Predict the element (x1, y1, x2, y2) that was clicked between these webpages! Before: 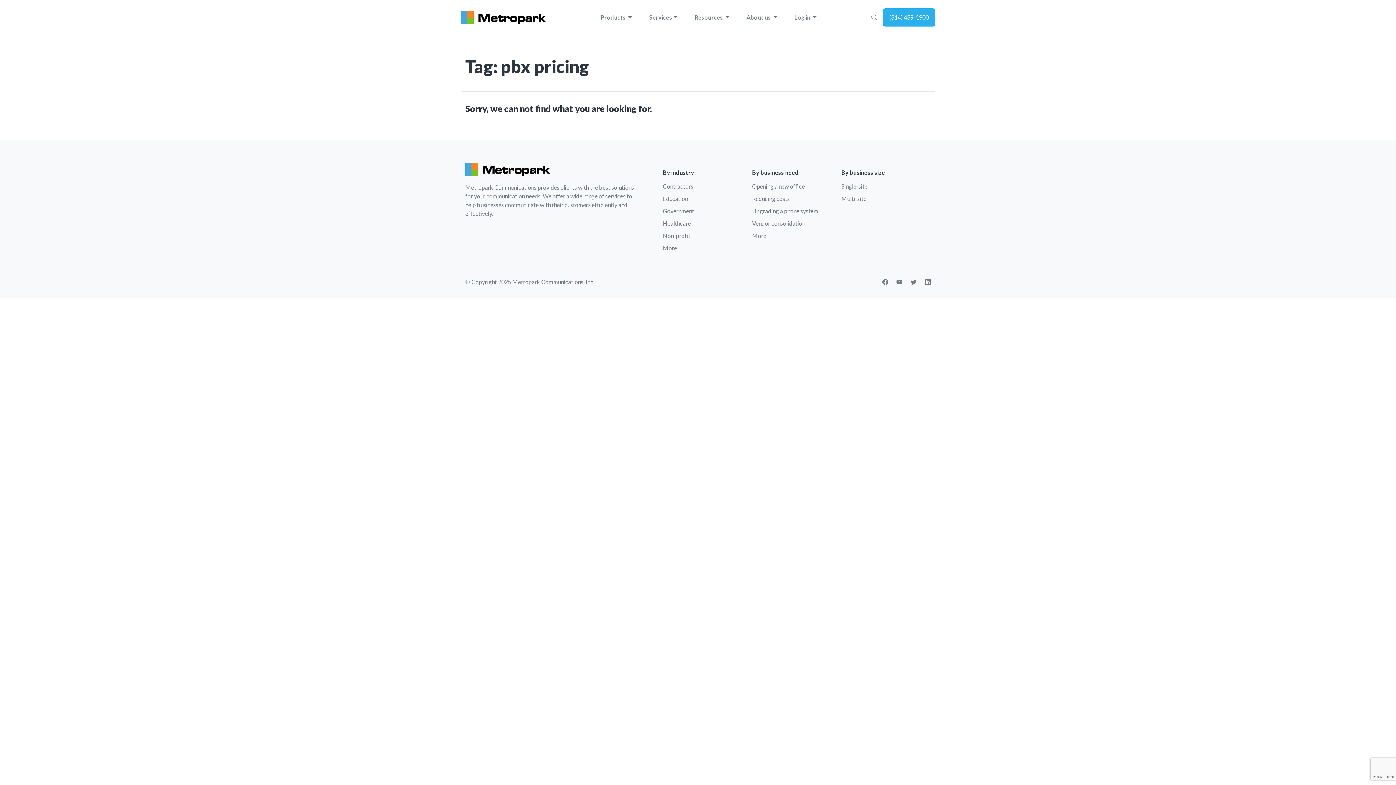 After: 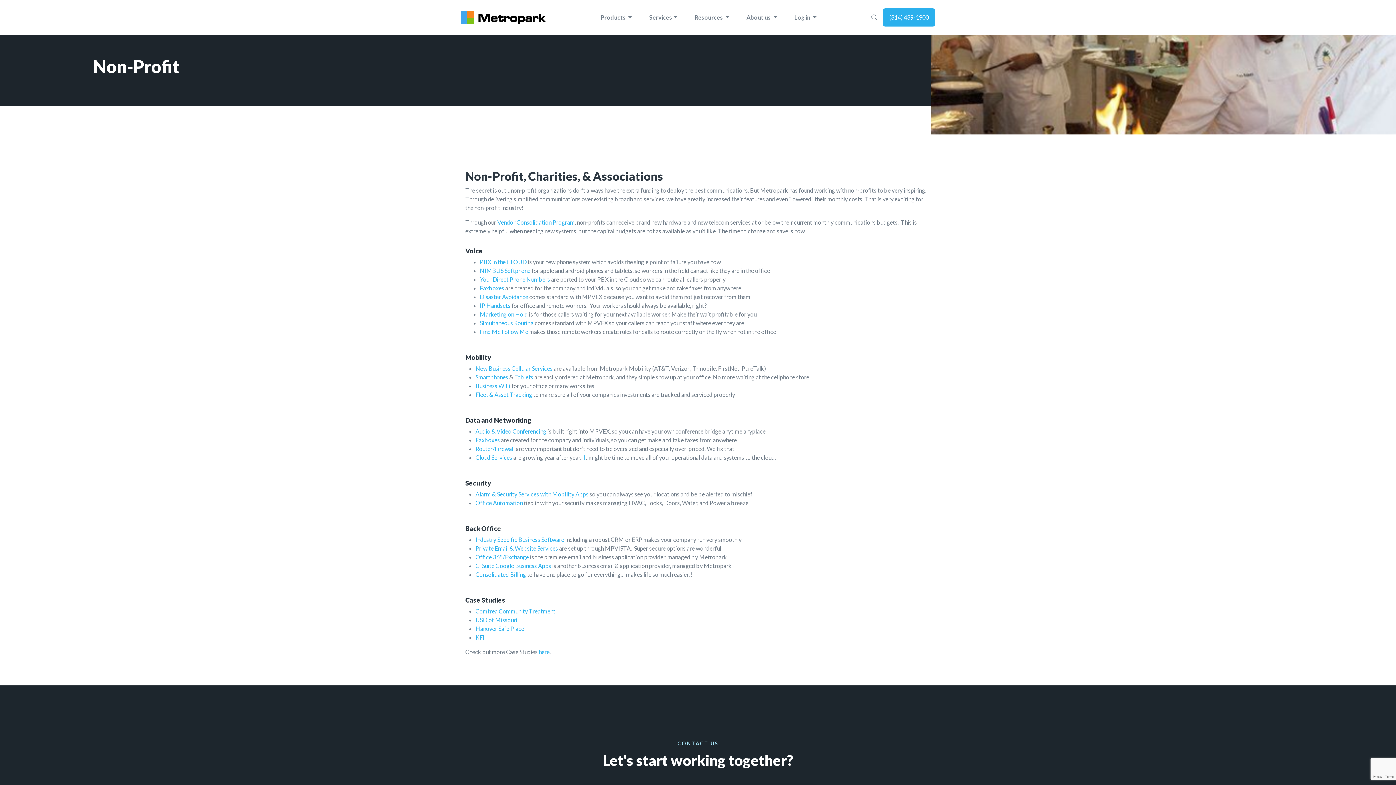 Action: label: Non-profit bbox: (663, 232, 690, 239)